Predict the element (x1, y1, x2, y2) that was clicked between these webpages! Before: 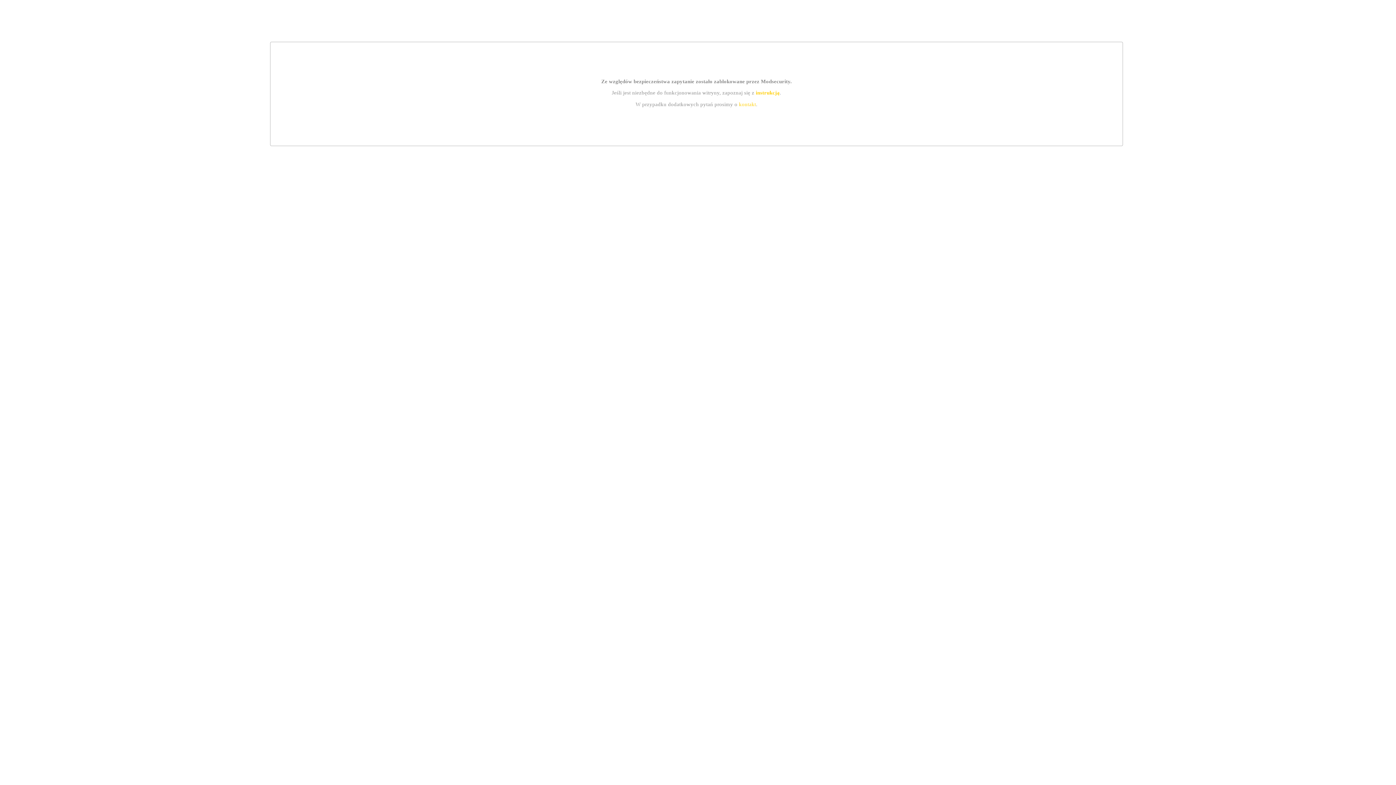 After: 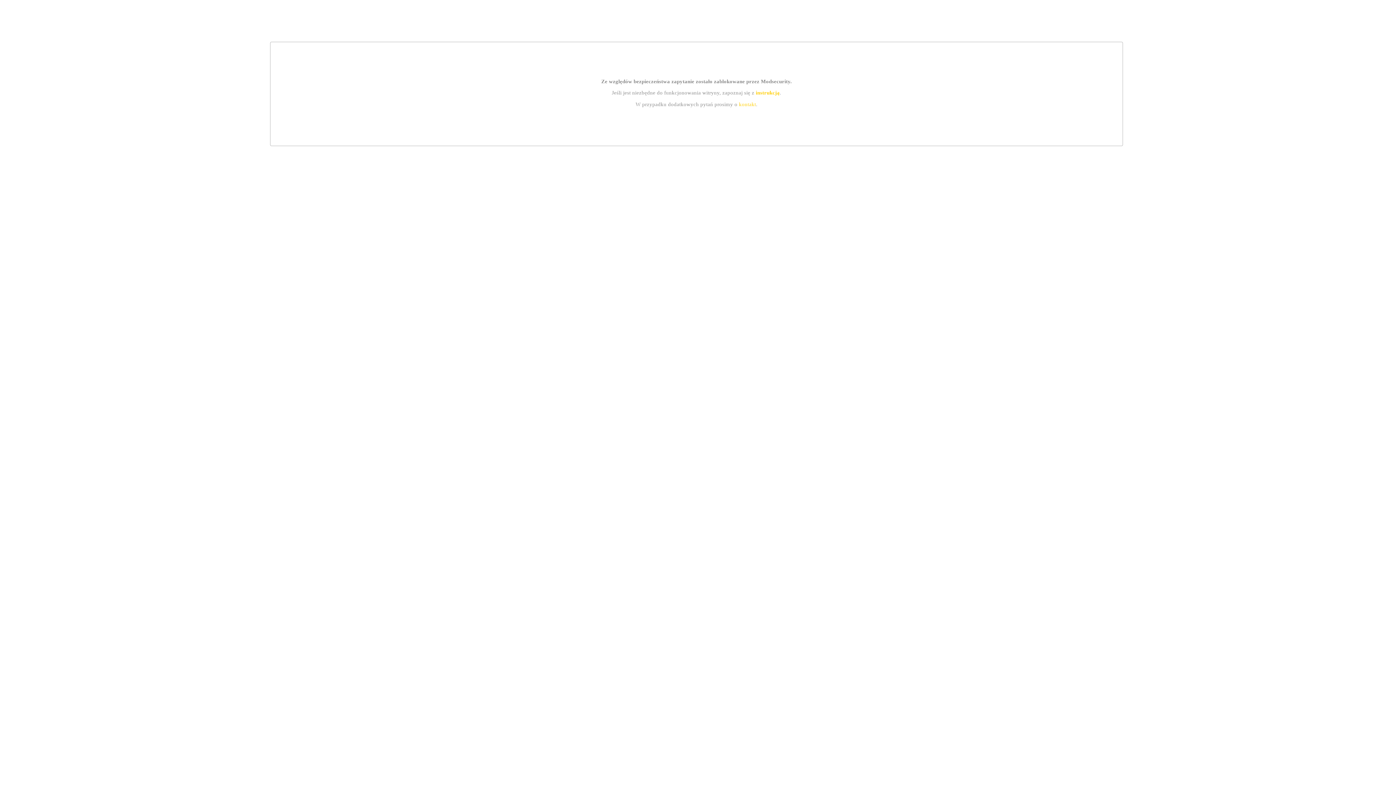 Action: bbox: (739, 101, 756, 107) label: kontakt